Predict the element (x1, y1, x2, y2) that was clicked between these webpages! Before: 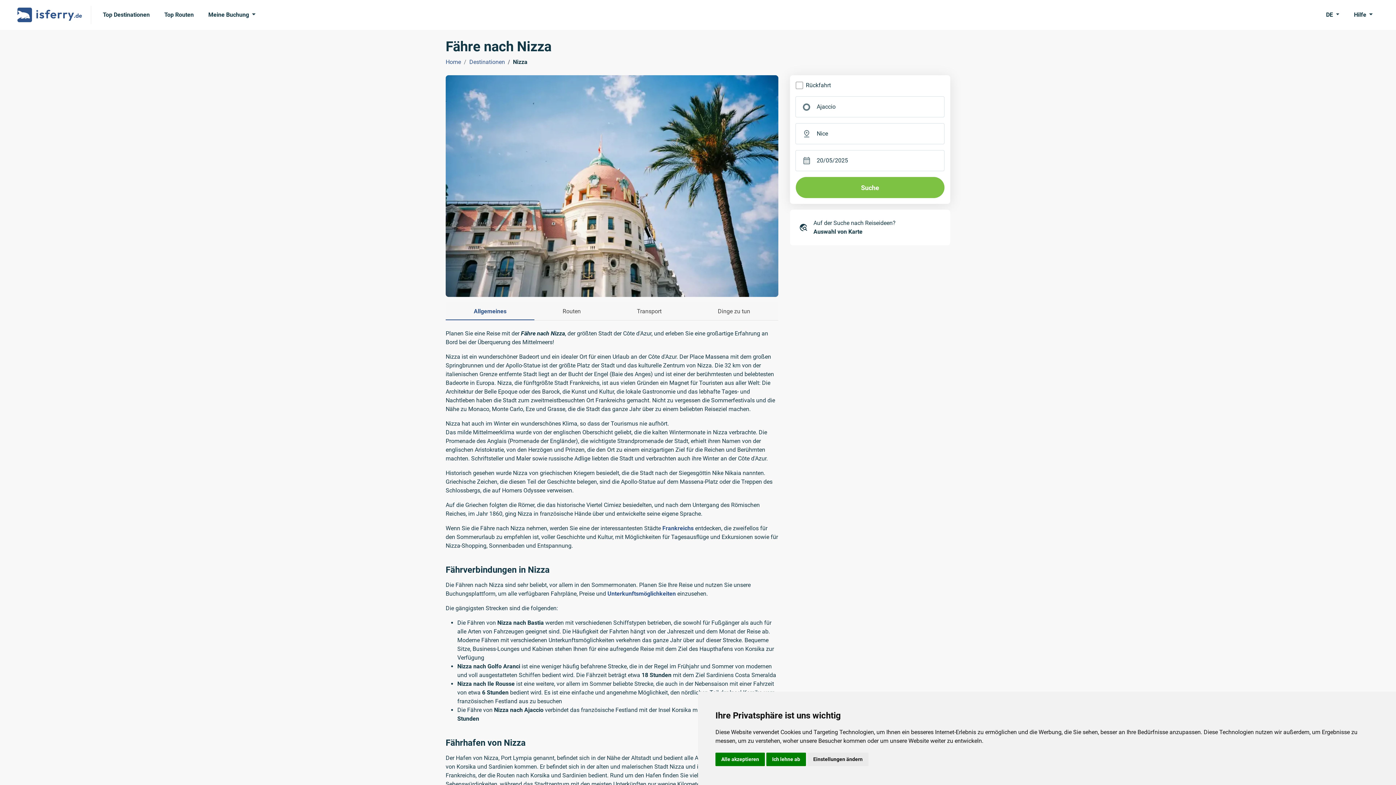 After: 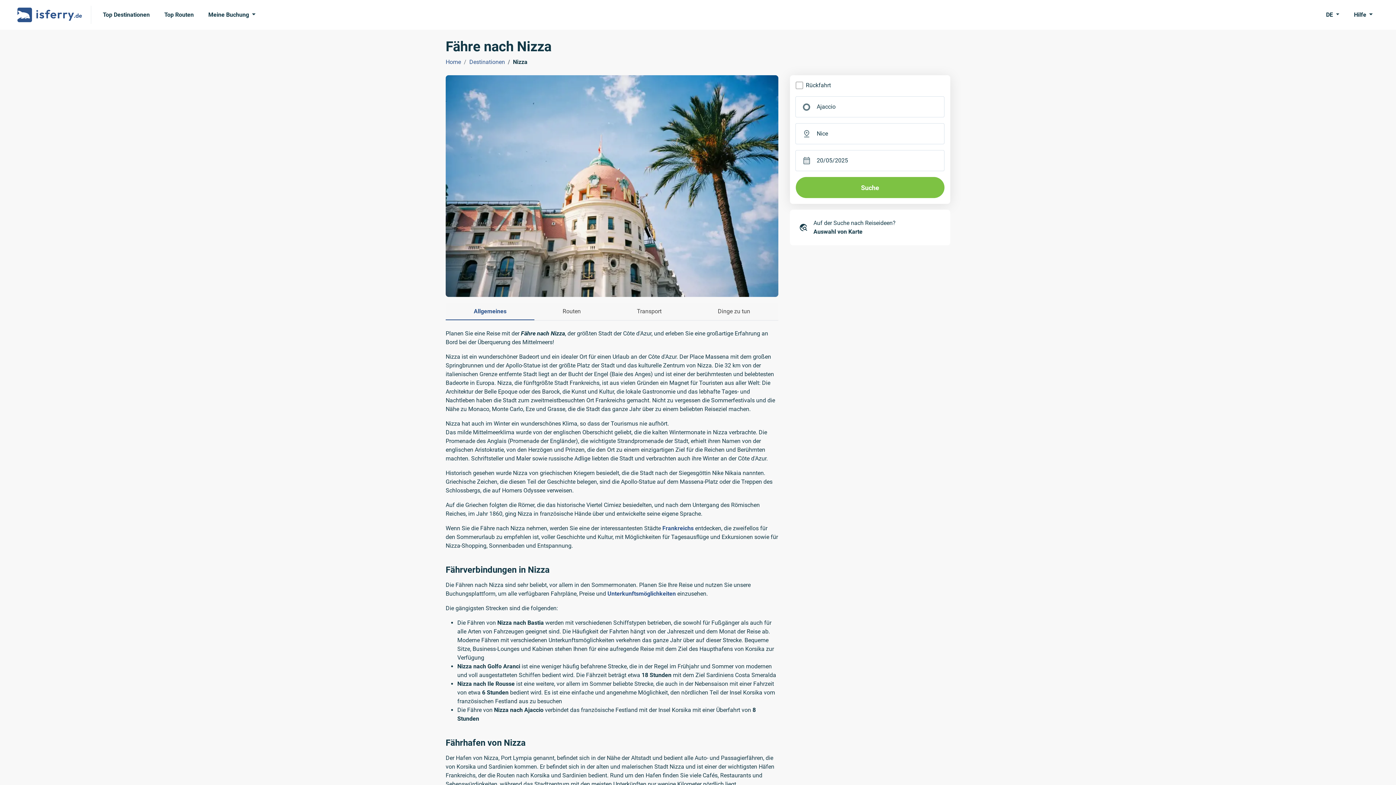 Action: label: Alle akzeptieren bbox: (715, 753, 765, 766)